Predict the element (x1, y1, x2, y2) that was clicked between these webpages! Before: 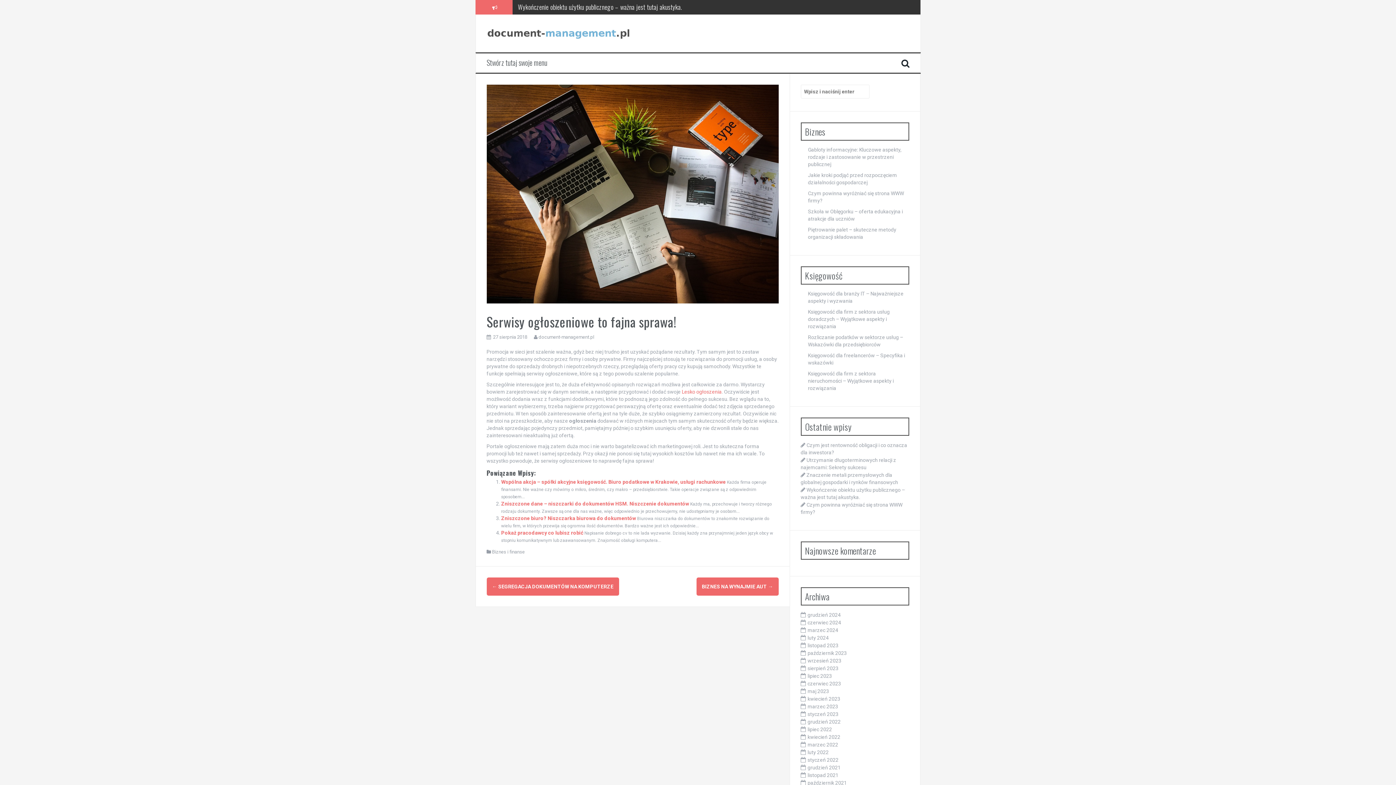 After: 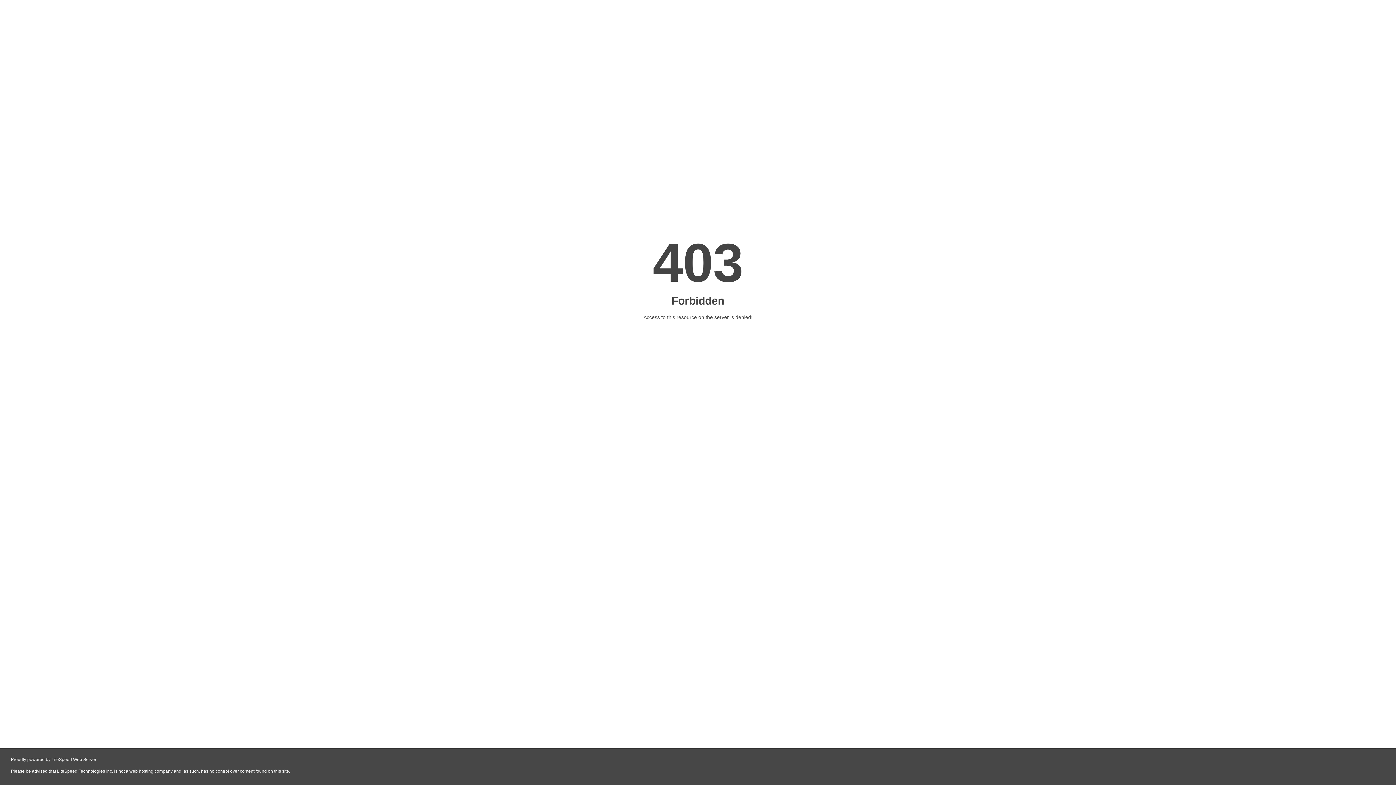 Action: label: Lesko ogłoszenia bbox: (682, 389, 722, 395)